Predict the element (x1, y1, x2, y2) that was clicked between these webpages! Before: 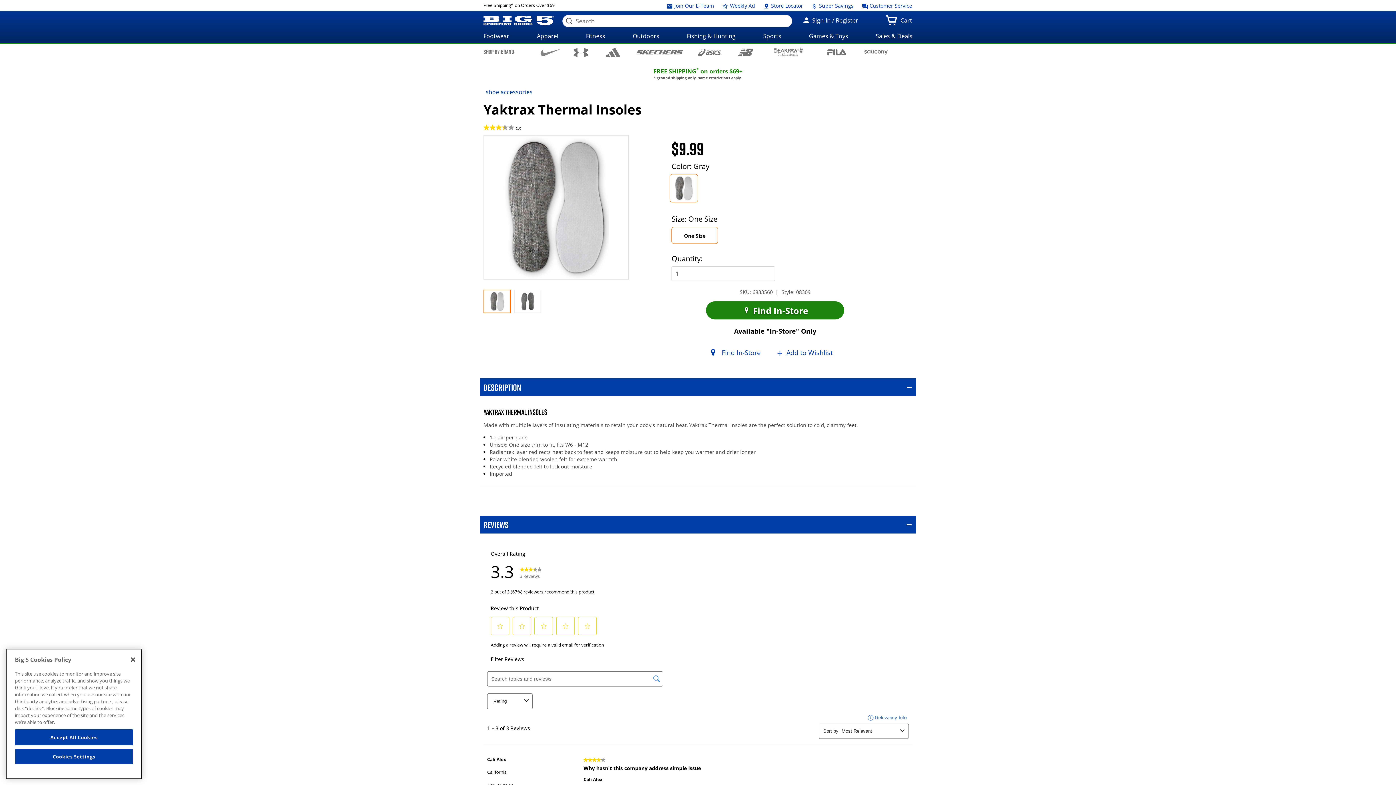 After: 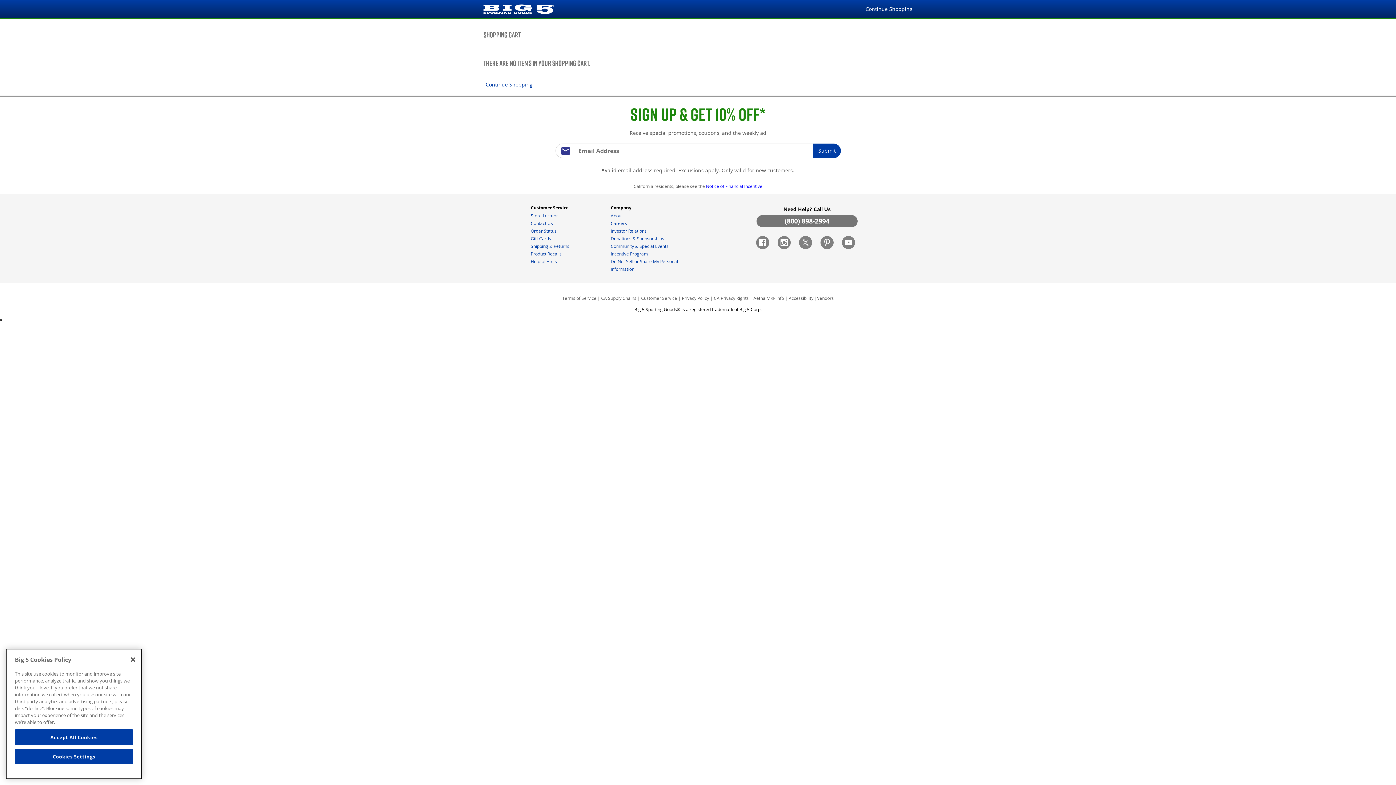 Action: label: Items in 
Cart bbox: (882, 11, 916, 29)